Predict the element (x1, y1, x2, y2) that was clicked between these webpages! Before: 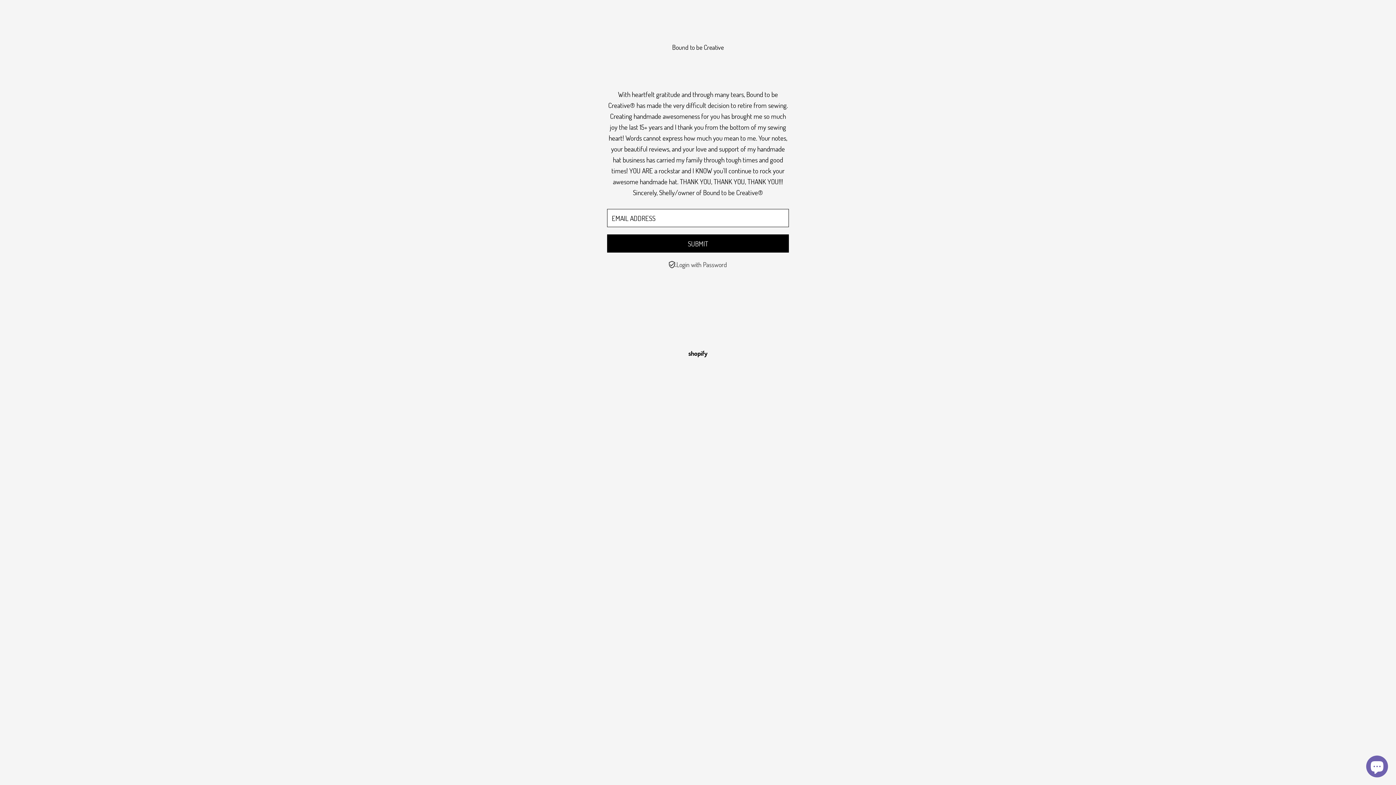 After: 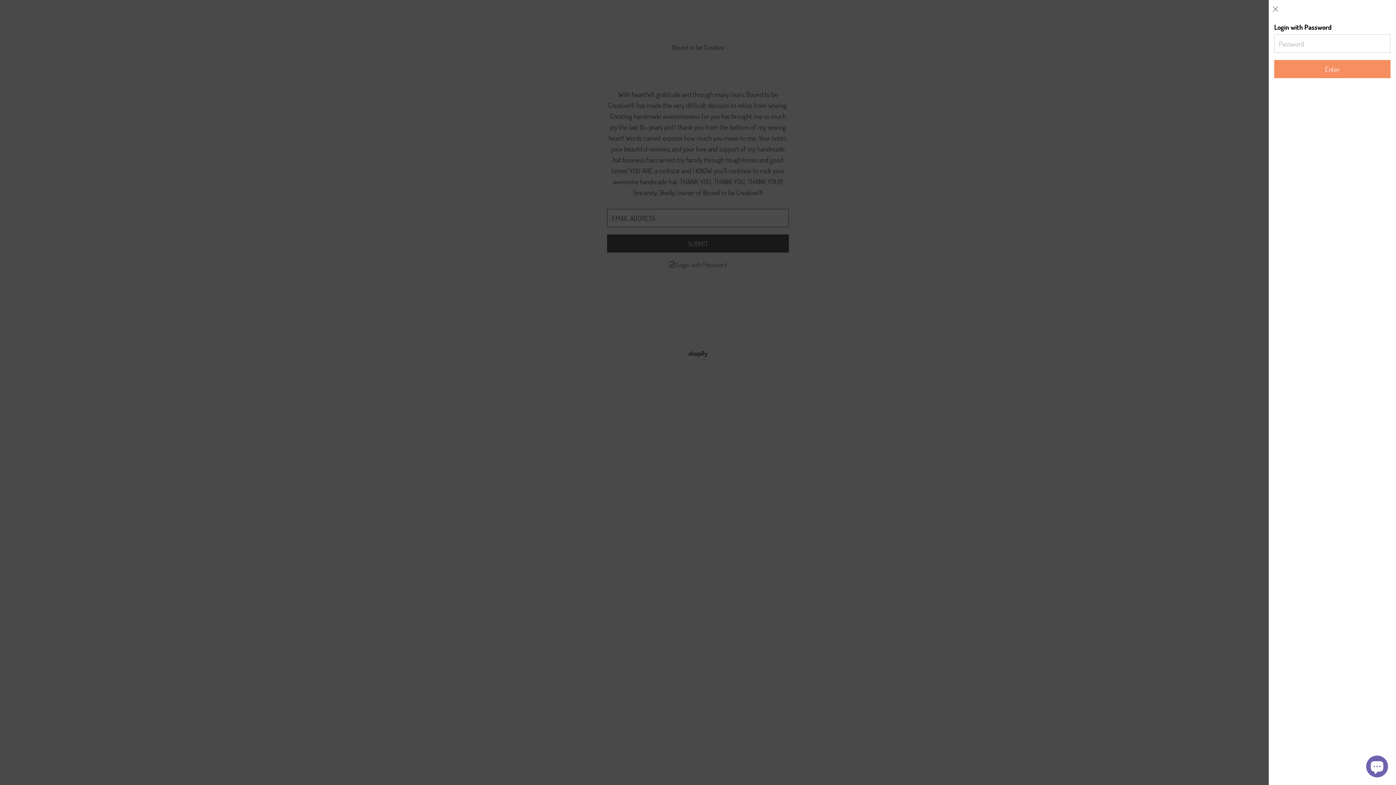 Action: label: Open navigation bbox: (669, 259, 727, 269)